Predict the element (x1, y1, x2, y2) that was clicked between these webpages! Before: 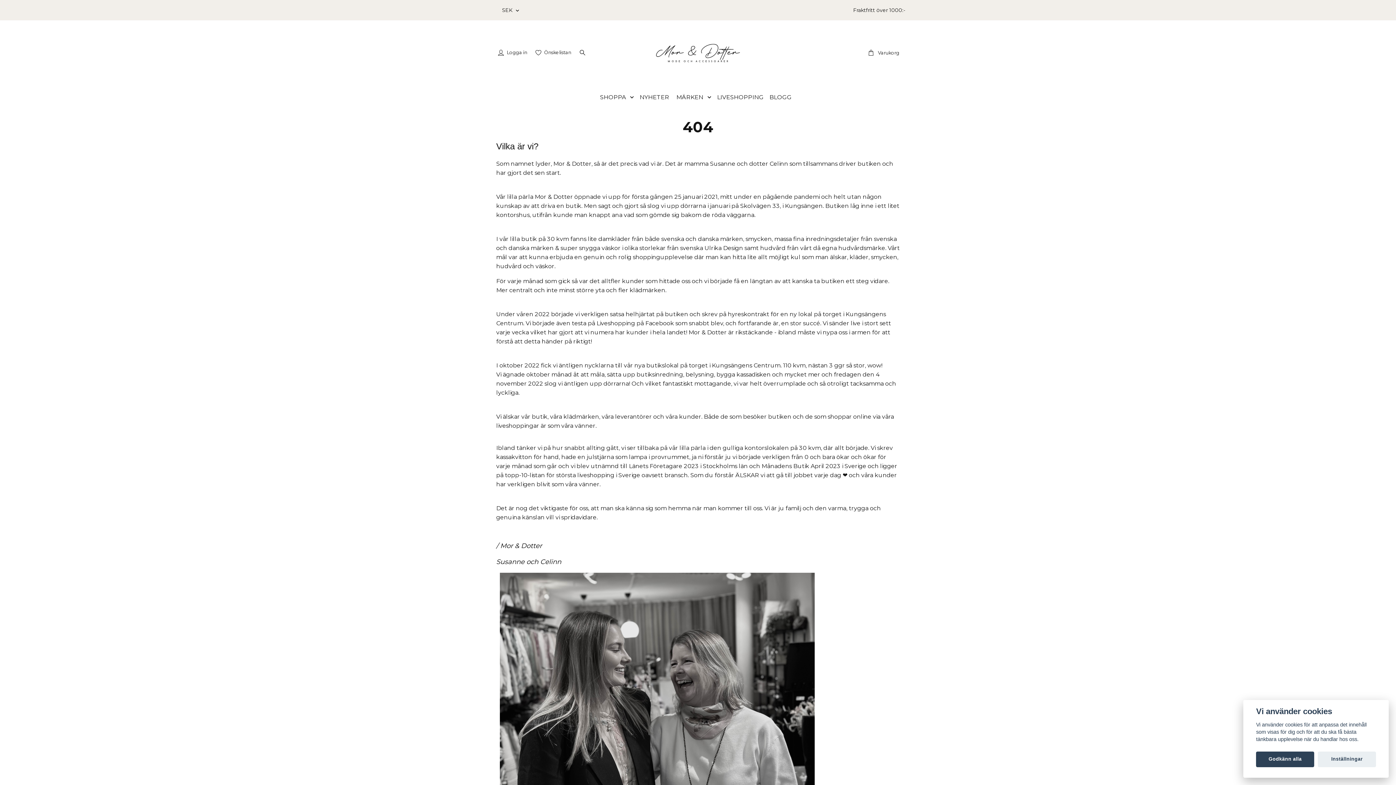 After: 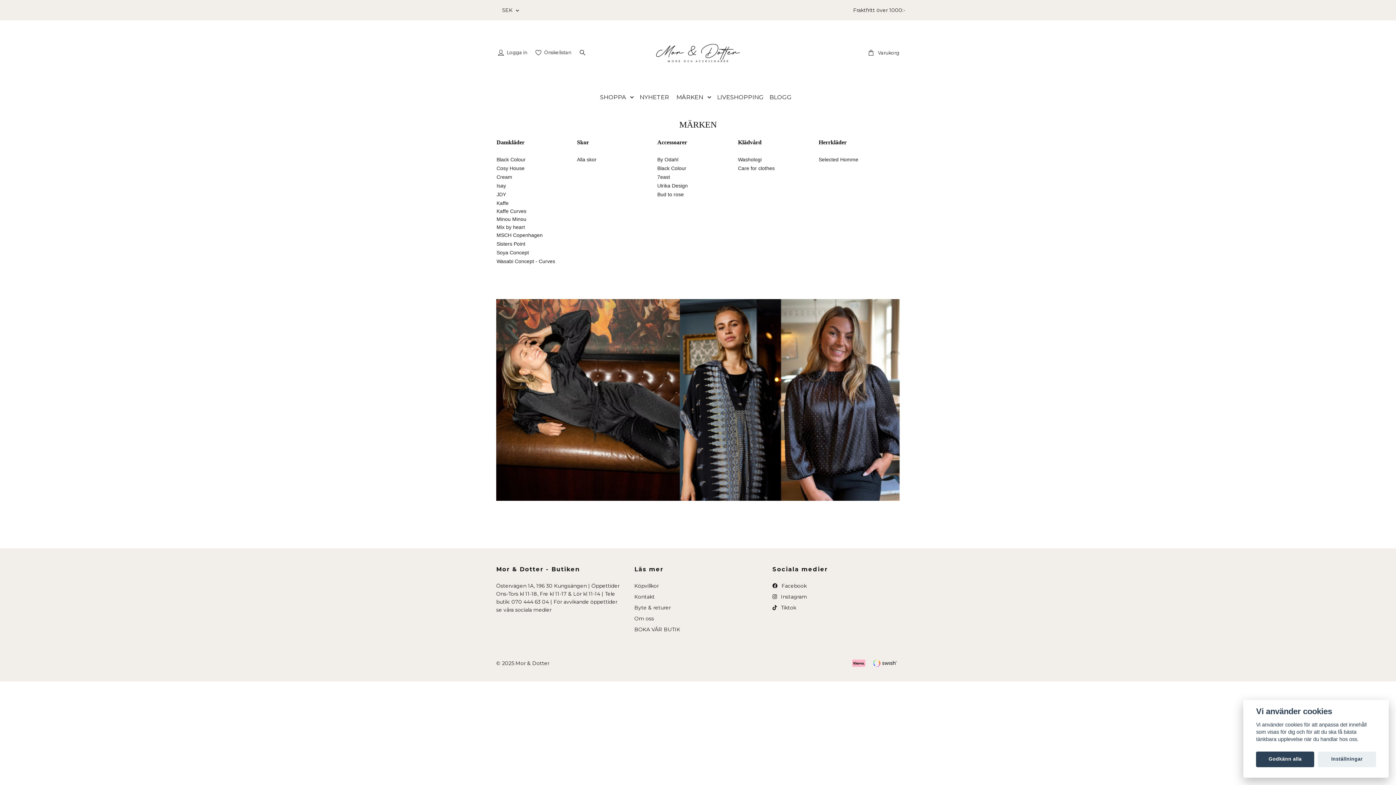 Action: bbox: (675, 91, 704, 103) label: MÄRKEN